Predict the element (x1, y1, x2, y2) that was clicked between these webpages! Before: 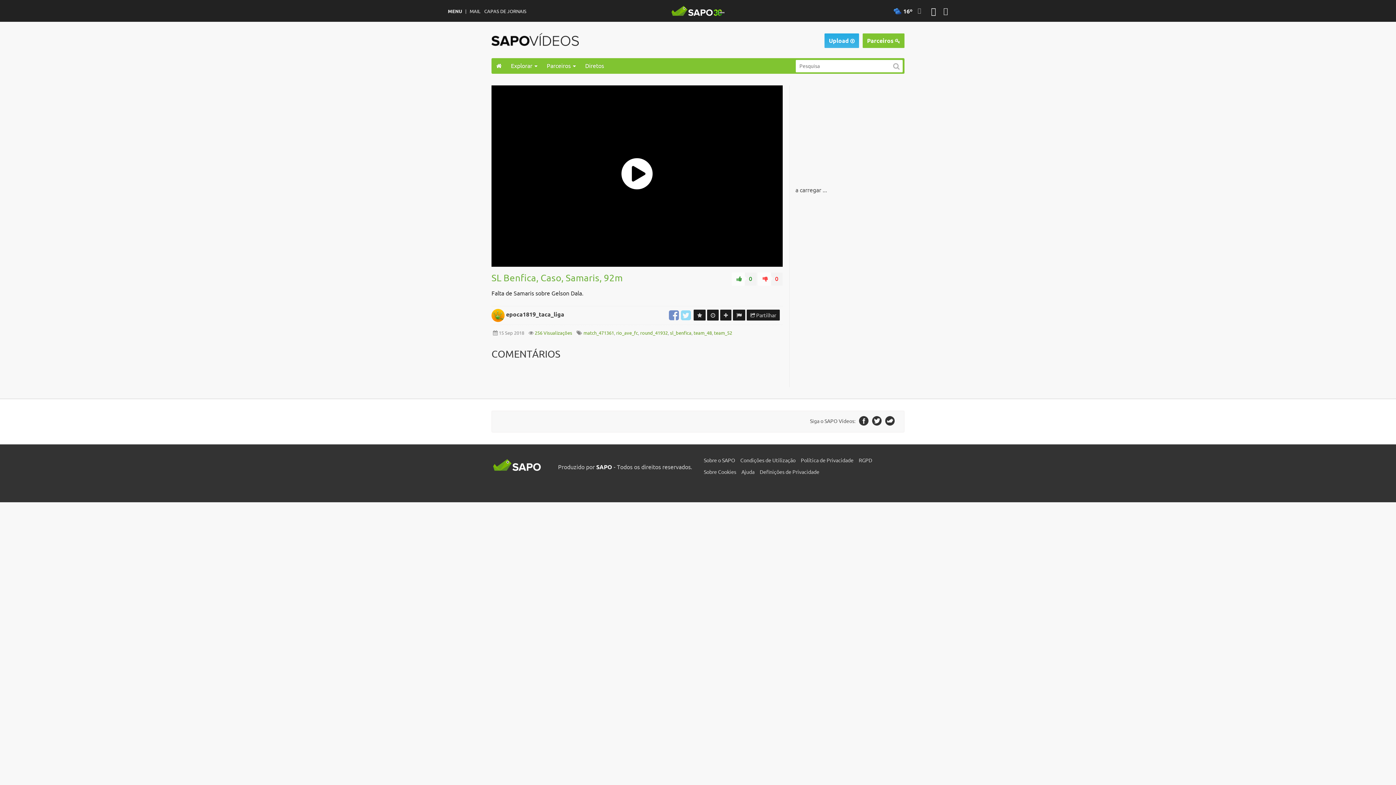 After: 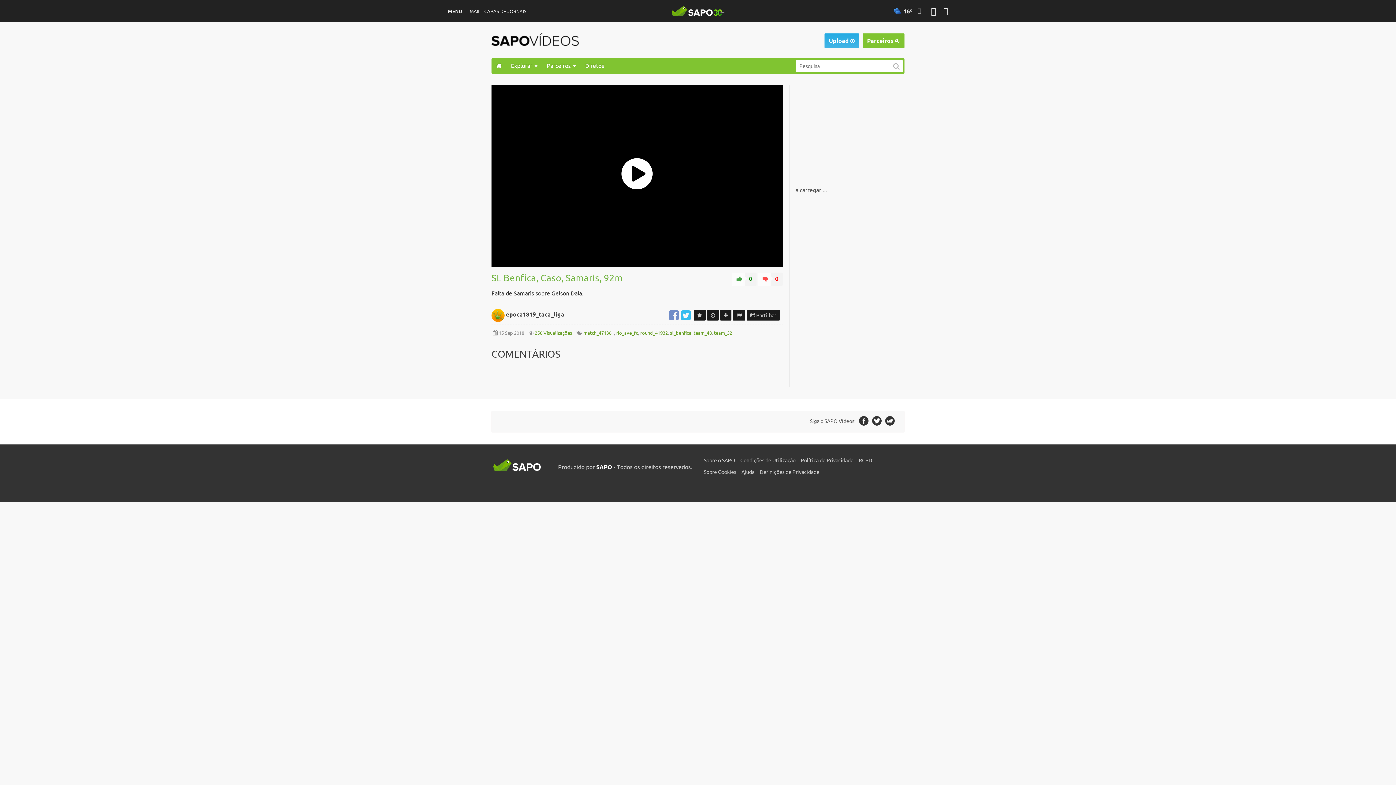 Action: bbox: (681, 314, 690, 320)